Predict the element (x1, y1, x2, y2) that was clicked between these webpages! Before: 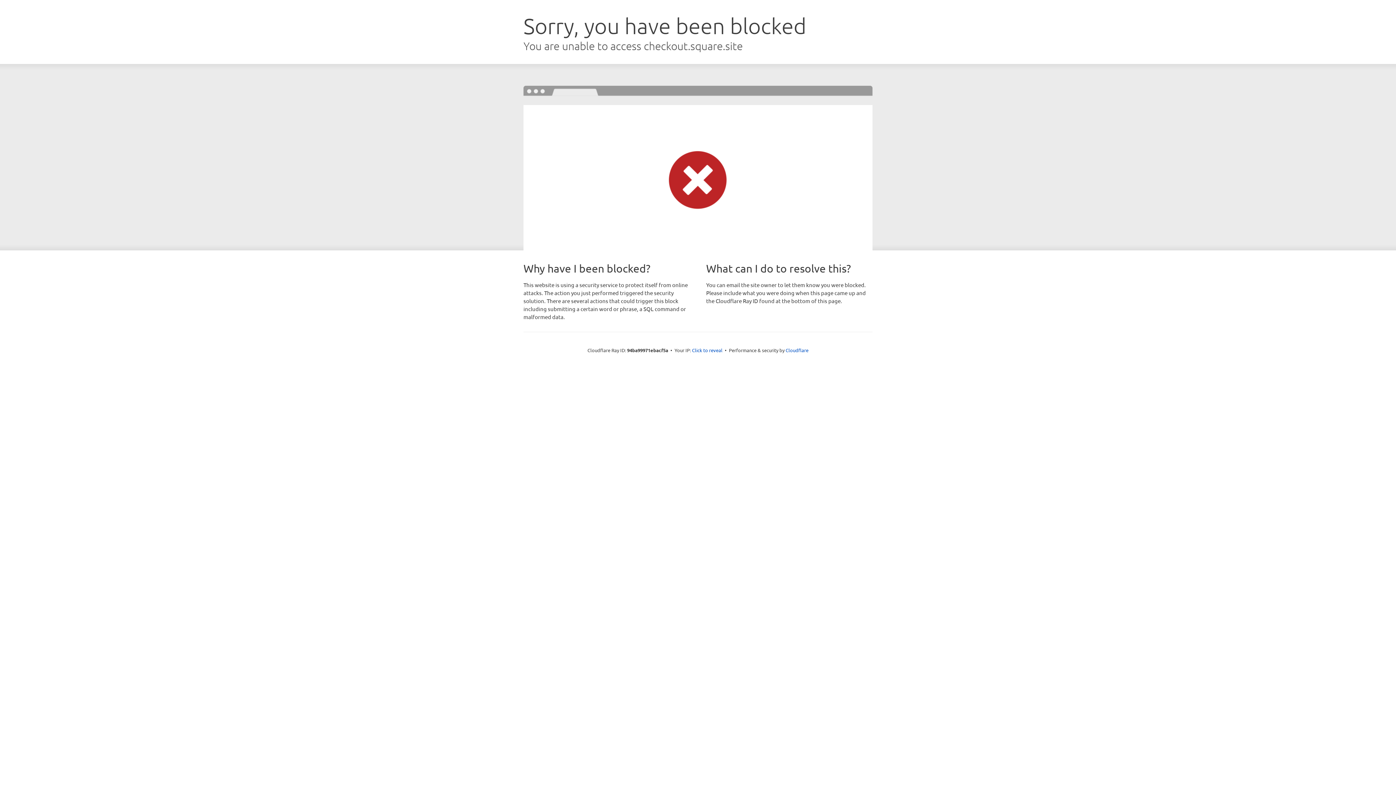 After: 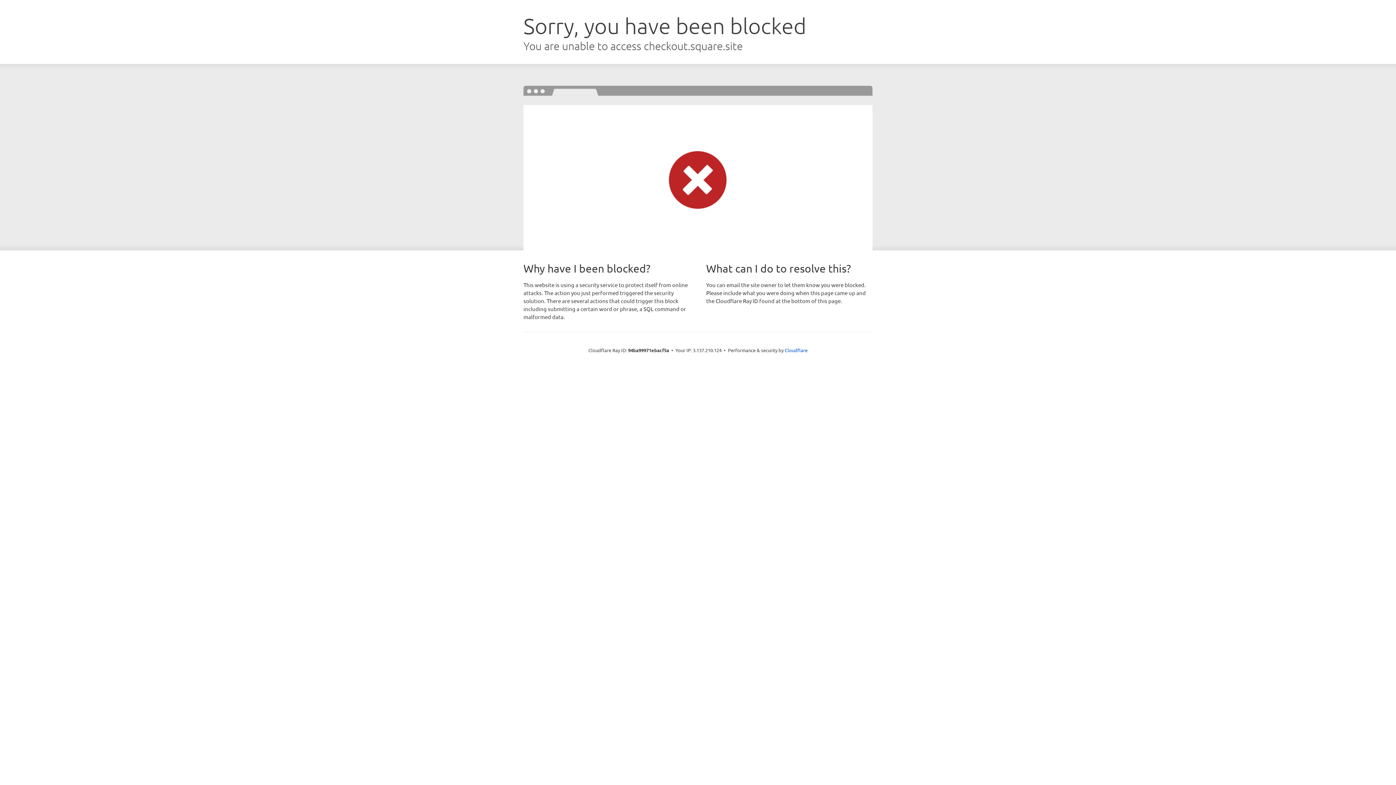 Action: bbox: (692, 346, 722, 353) label: Click to reveal